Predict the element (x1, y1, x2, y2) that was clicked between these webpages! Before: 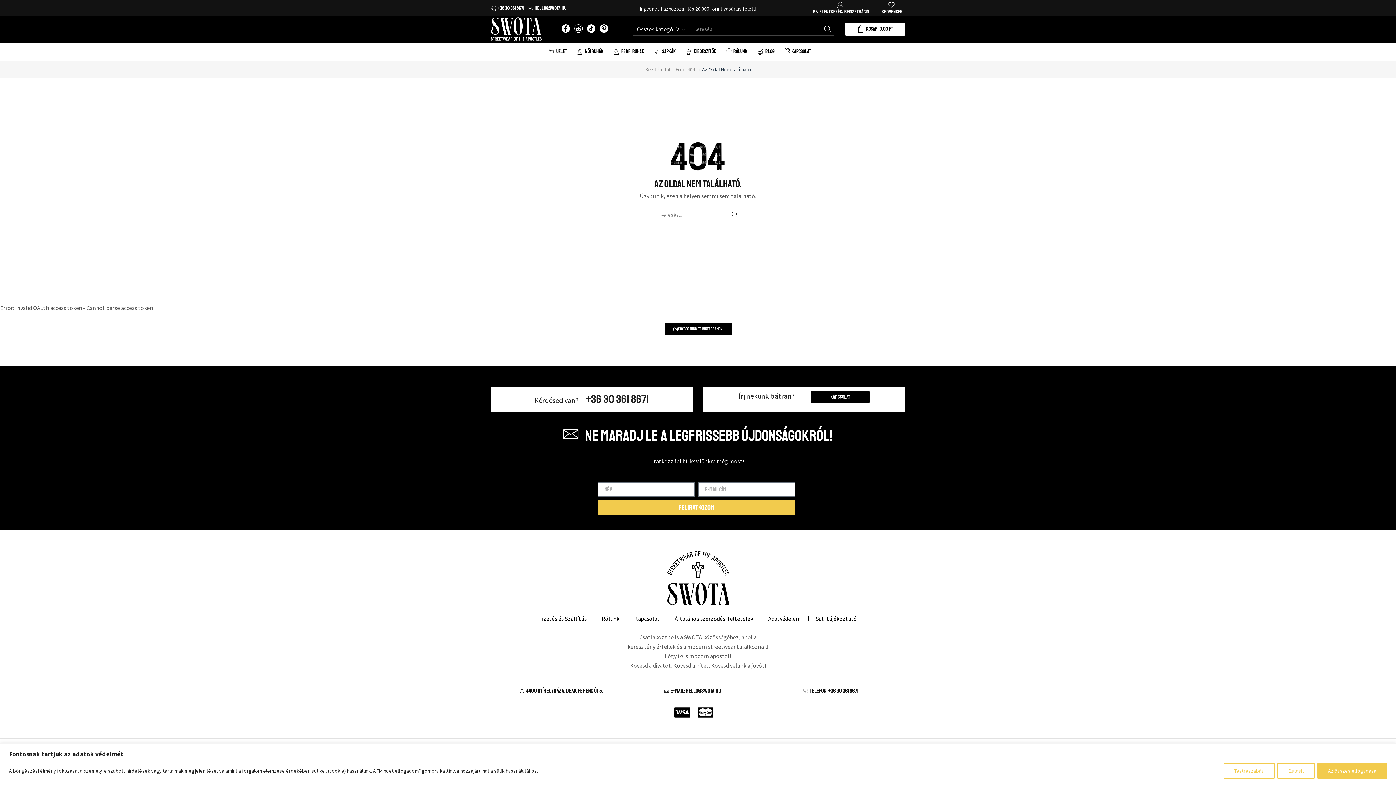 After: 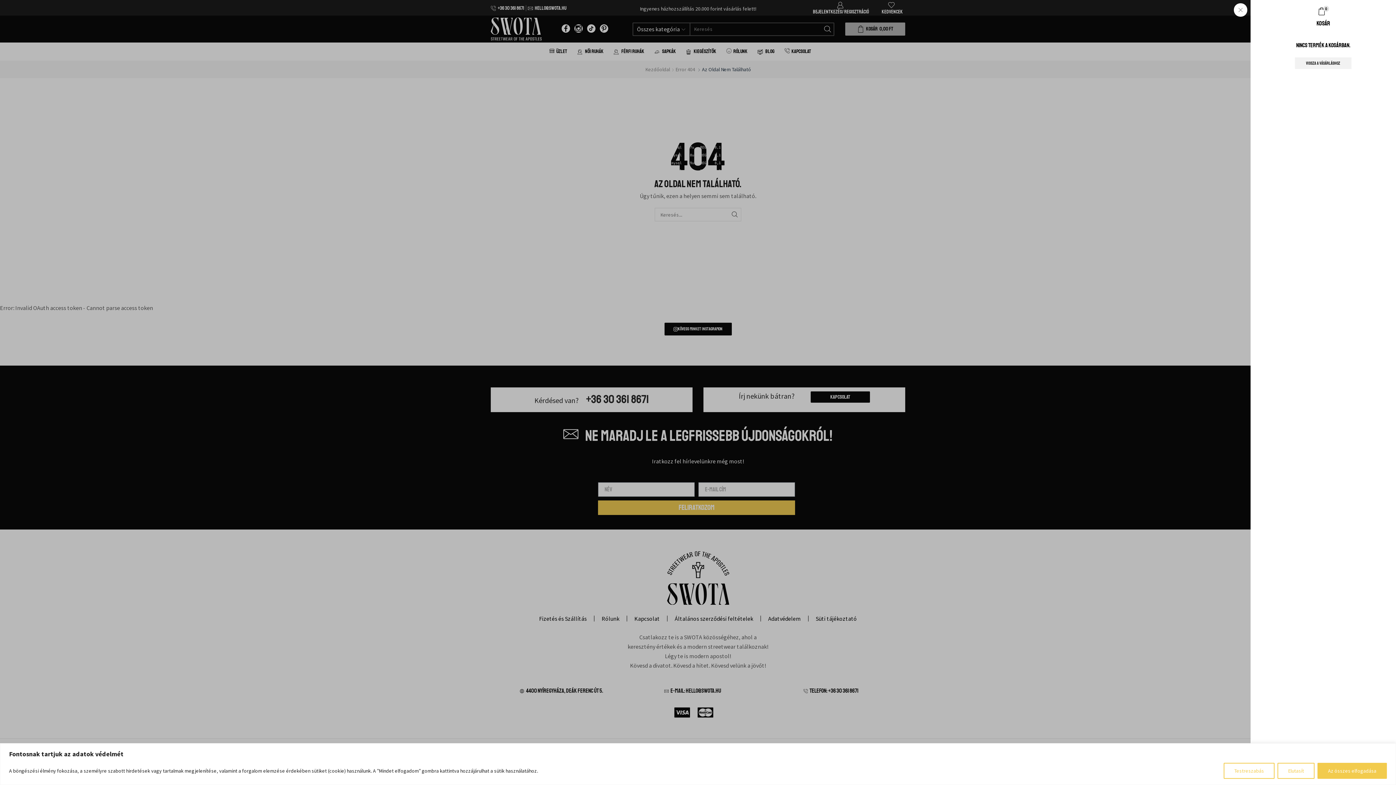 Action: label: KOSÁR
0,00 FT bbox: (845, 22, 905, 35)